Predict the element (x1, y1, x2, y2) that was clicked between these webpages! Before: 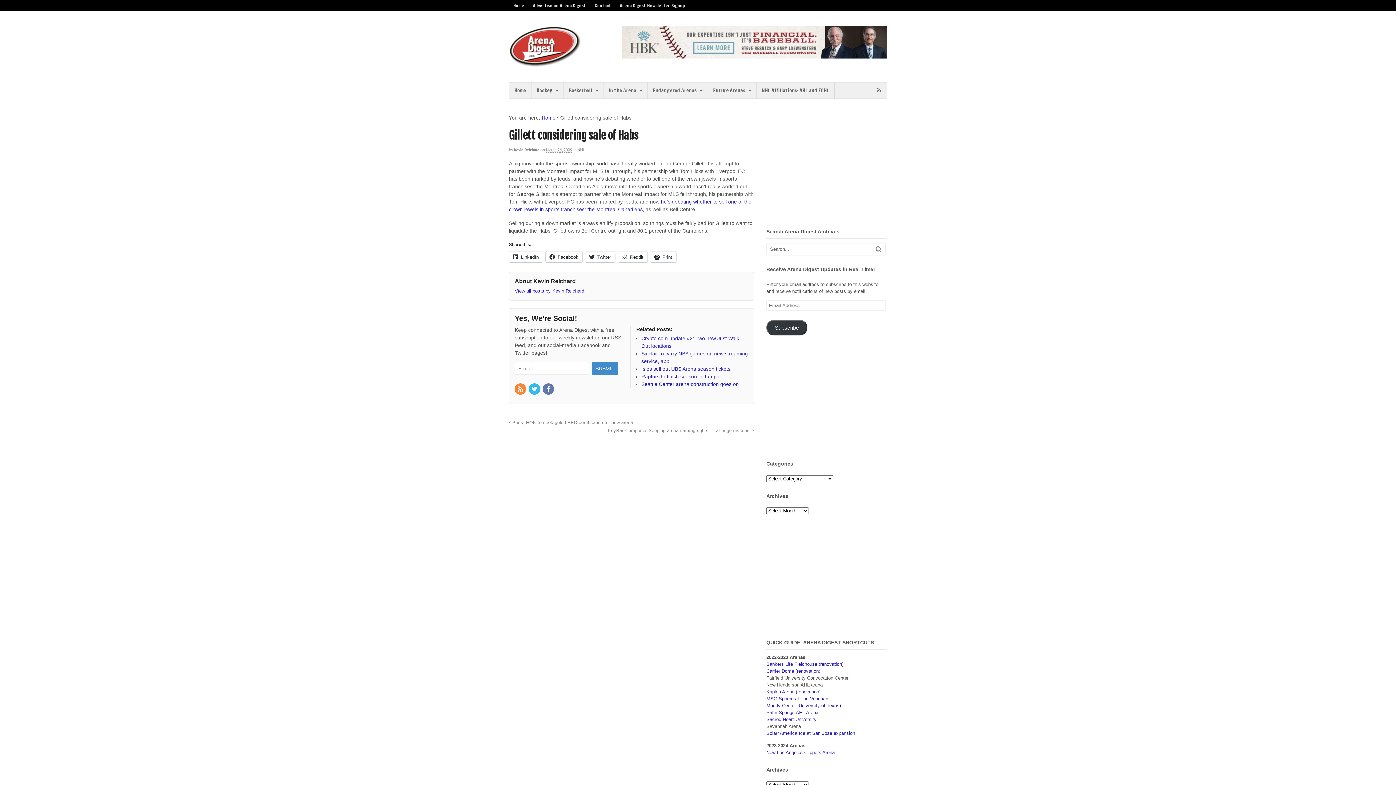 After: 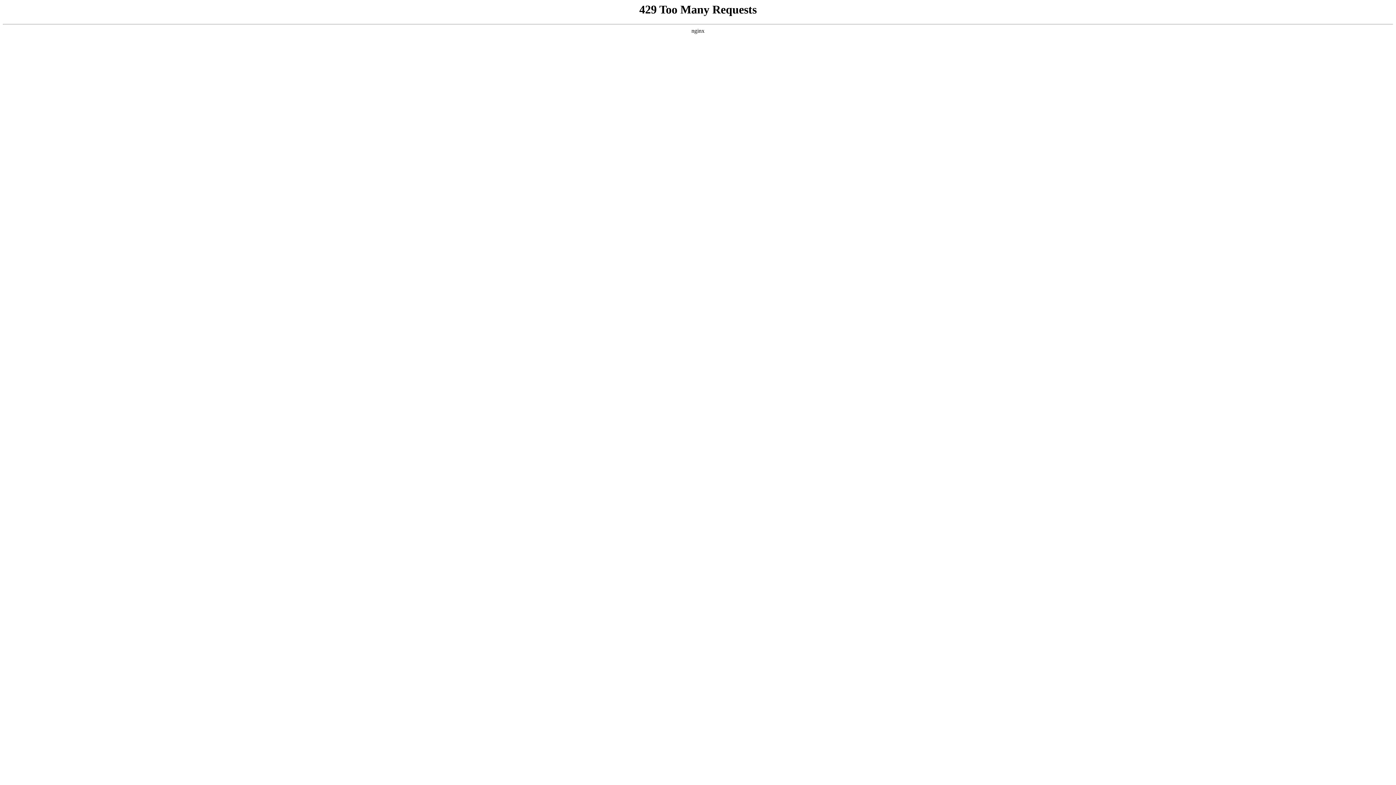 Action: label: Advertise on Arena Digest bbox: (528, 0, 590, 11)